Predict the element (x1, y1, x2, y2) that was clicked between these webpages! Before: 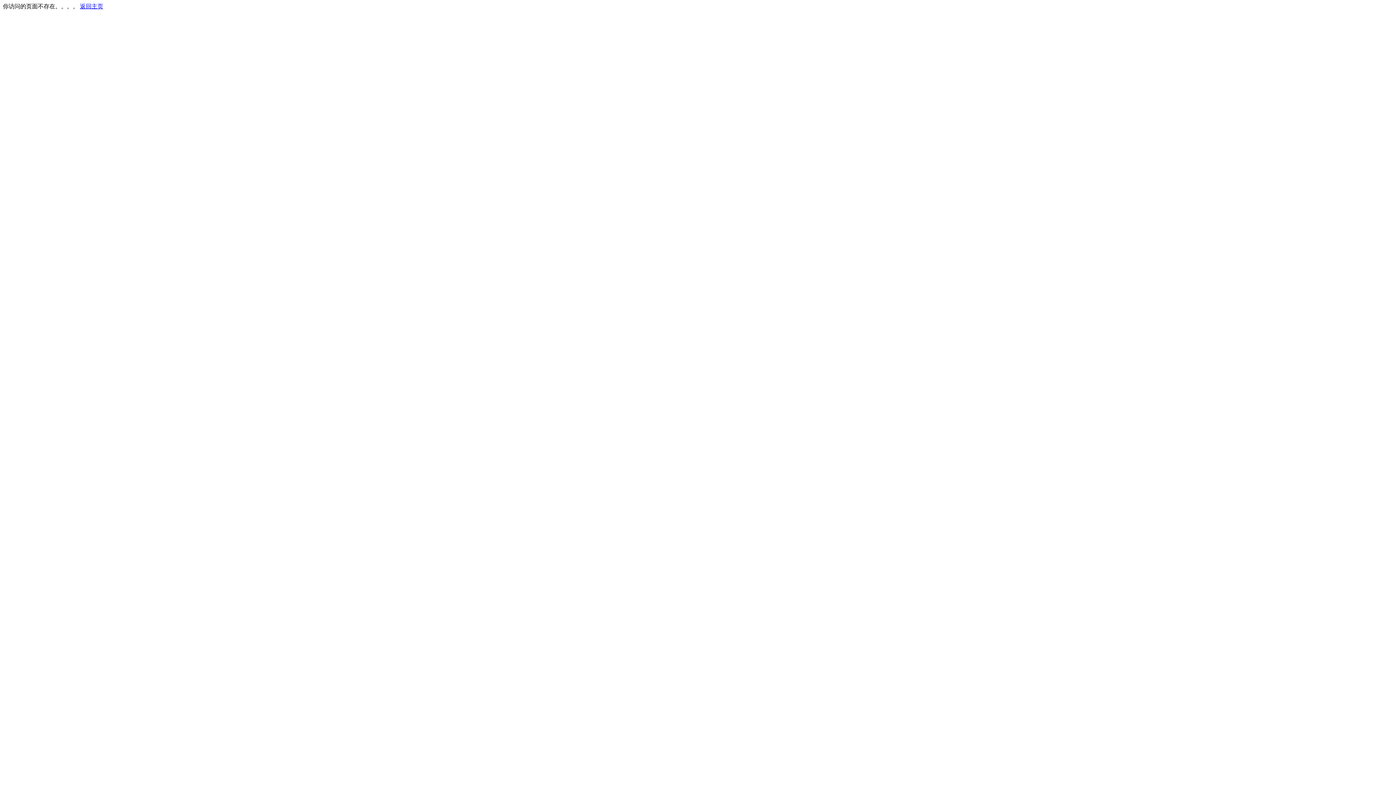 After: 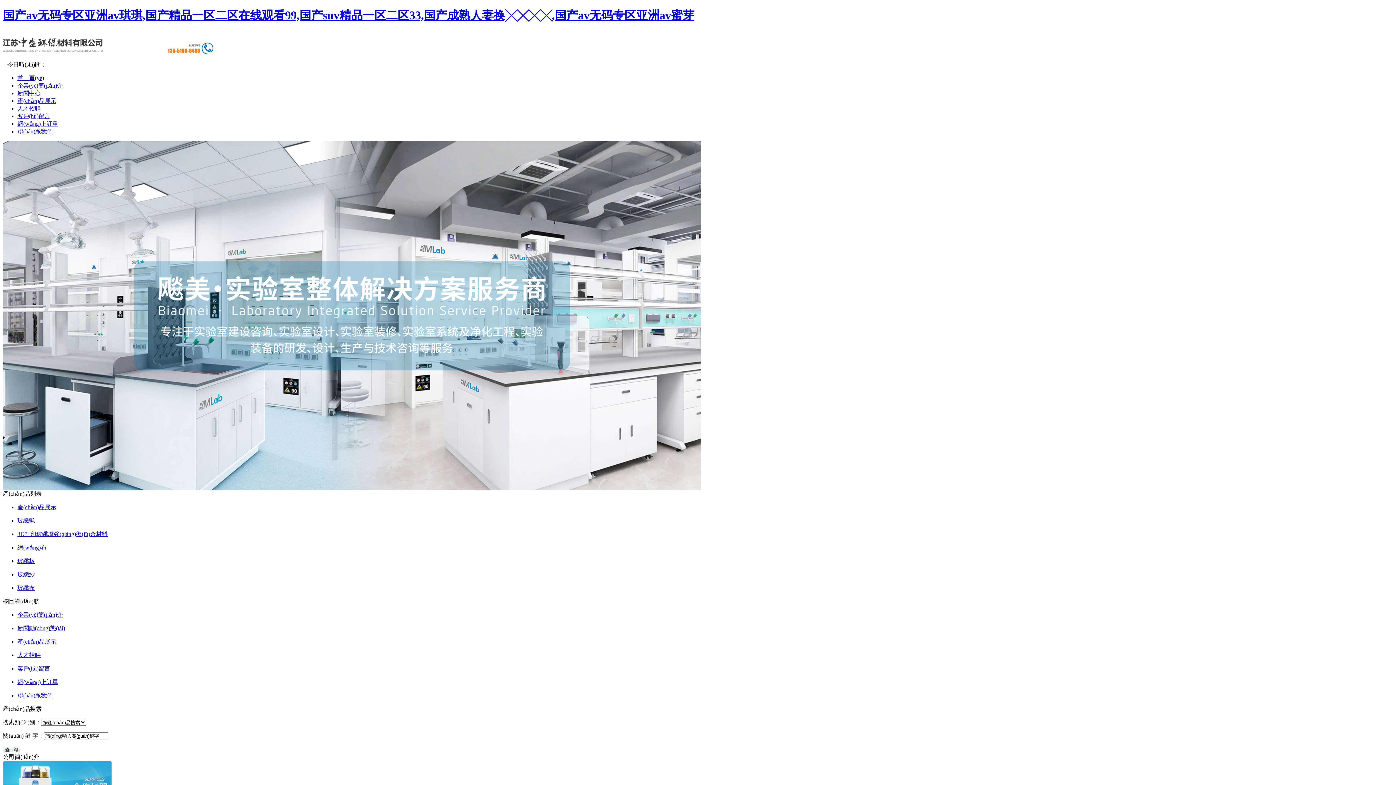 Action: bbox: (80, 3, 103, 9) label: 返回主页